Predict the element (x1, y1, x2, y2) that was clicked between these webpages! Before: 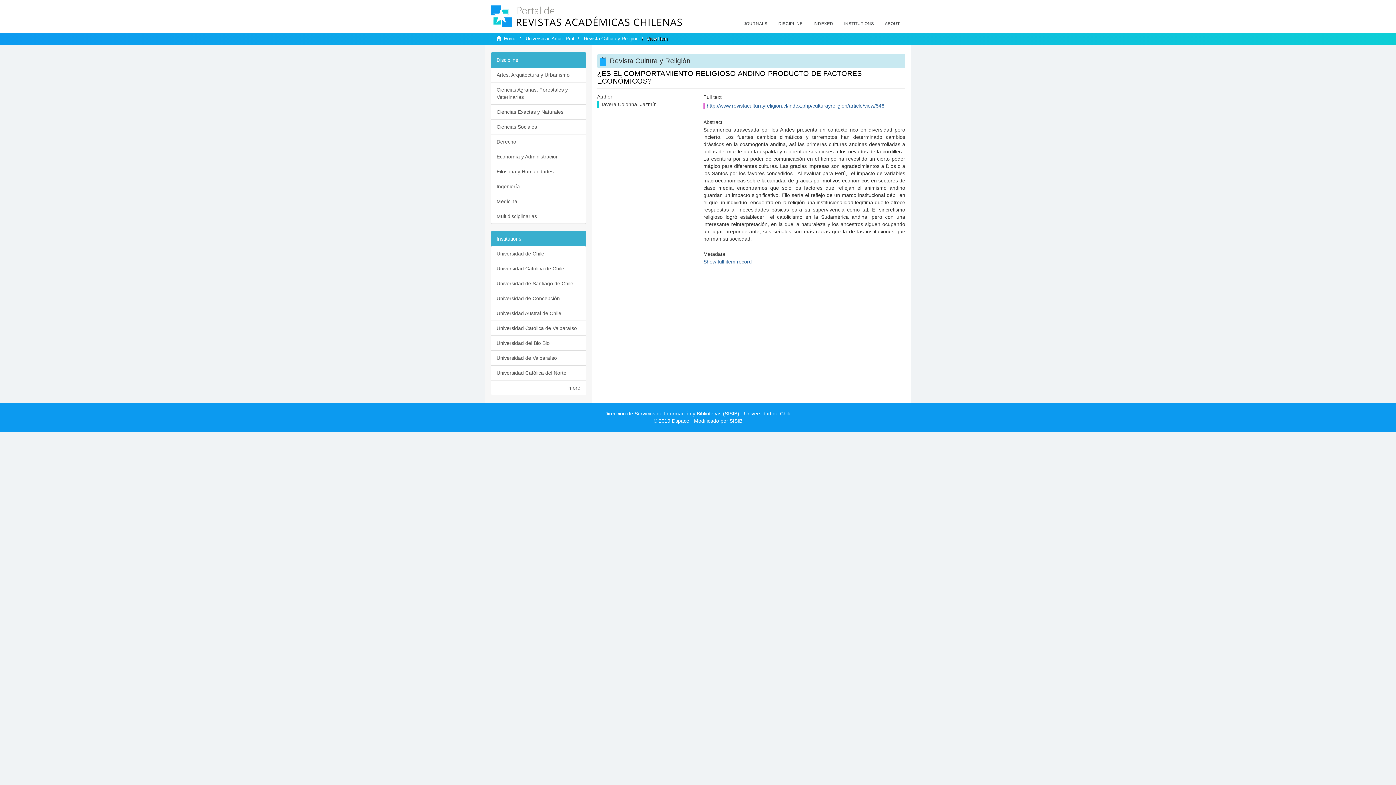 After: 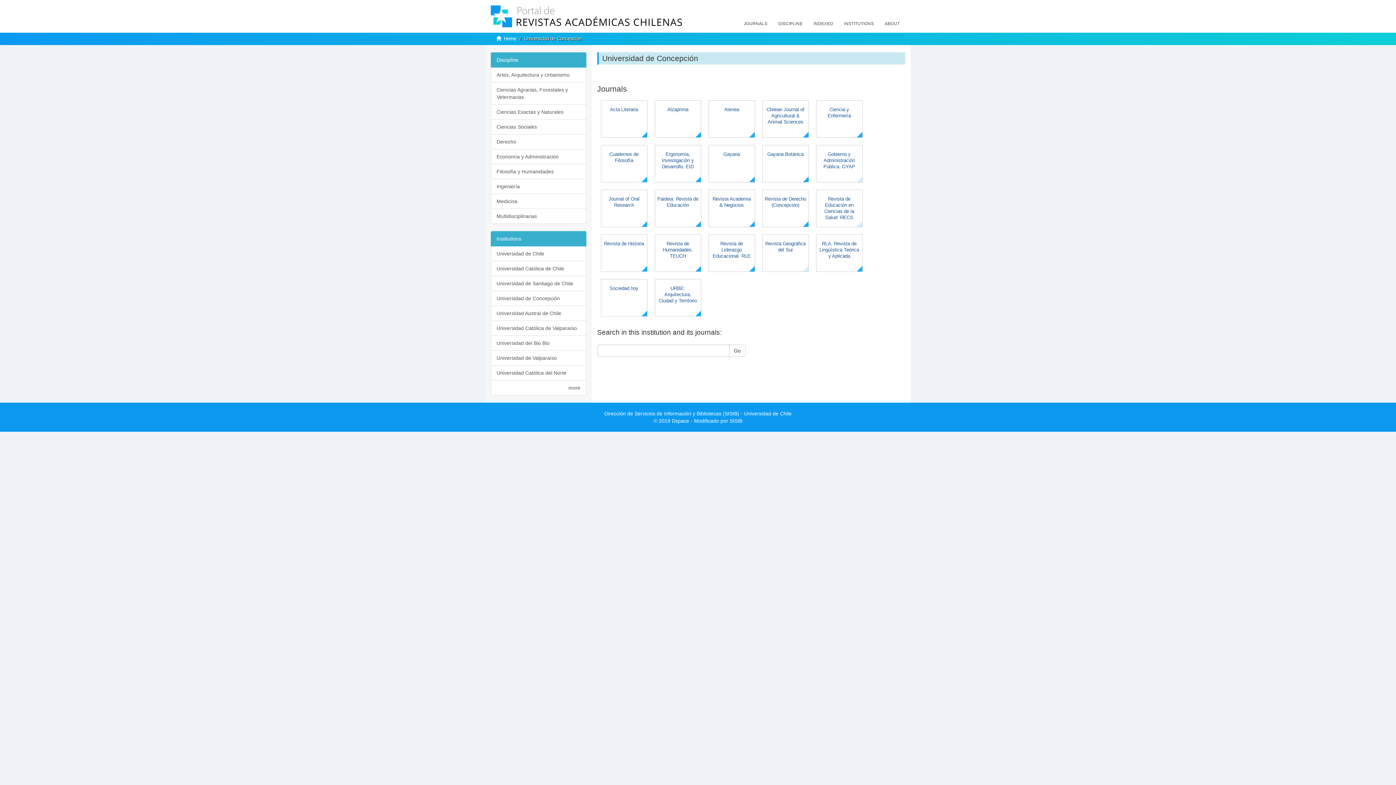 Action: bbox: (490, 290, 586, 306) label: Universidad de Concepción